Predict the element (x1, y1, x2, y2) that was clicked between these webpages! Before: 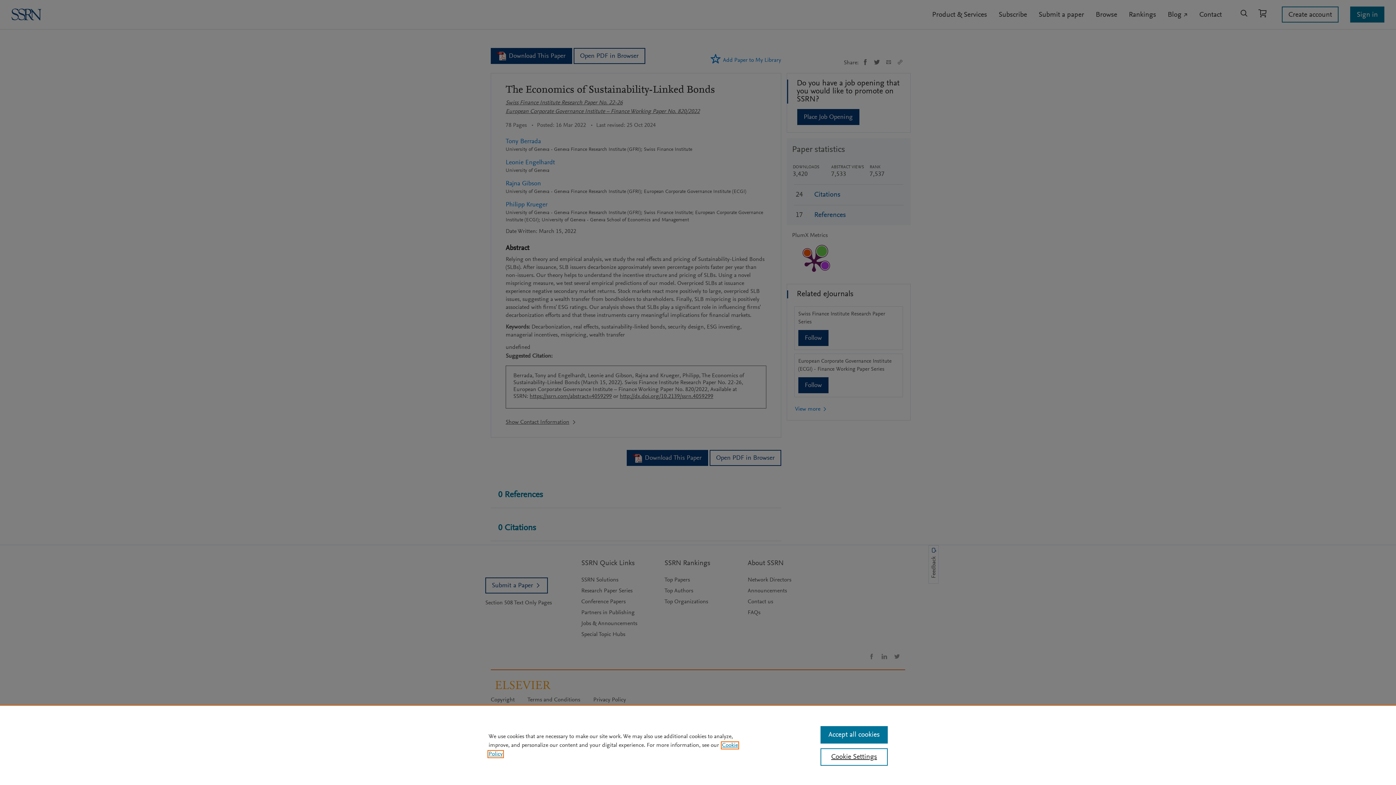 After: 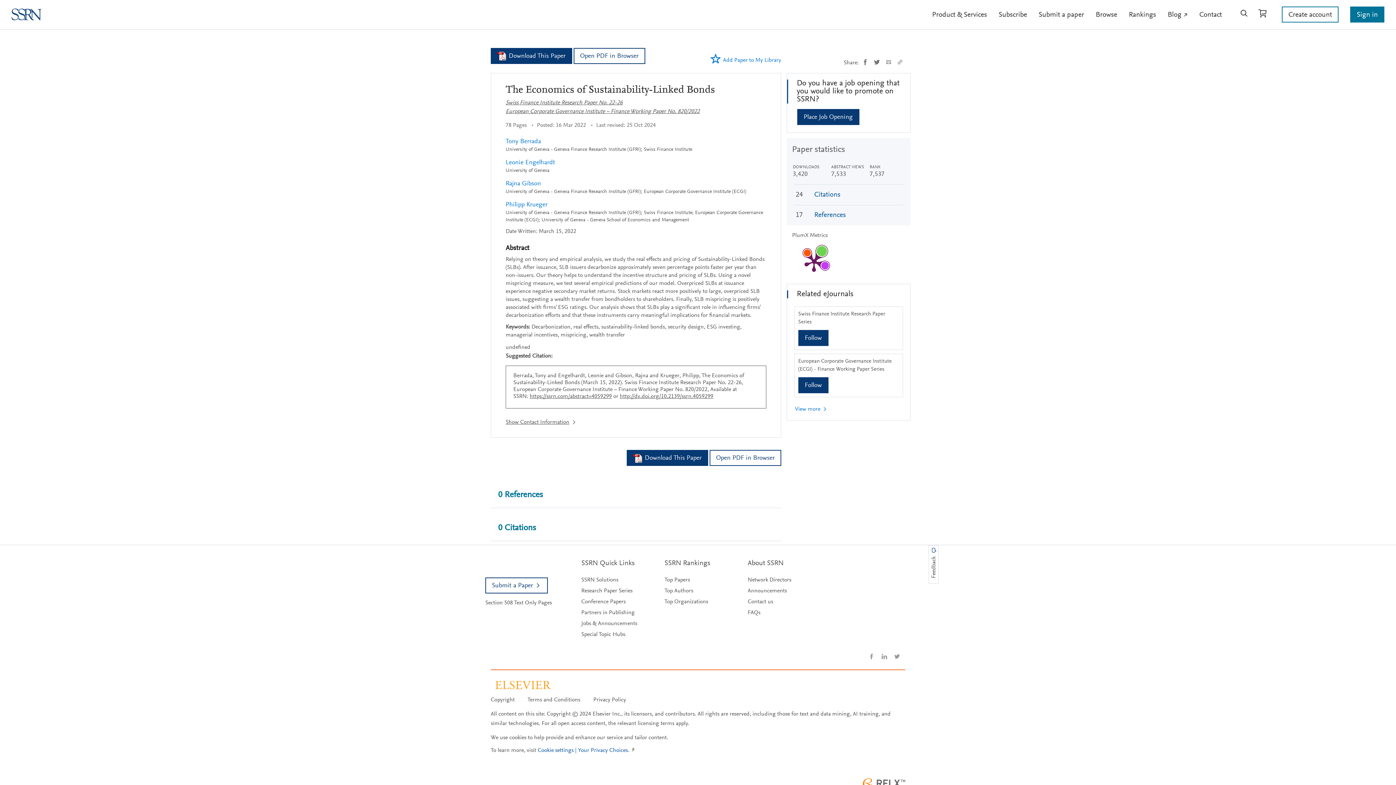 Action: label: Accept all cookies bbox: (820, 726, 887, 744)